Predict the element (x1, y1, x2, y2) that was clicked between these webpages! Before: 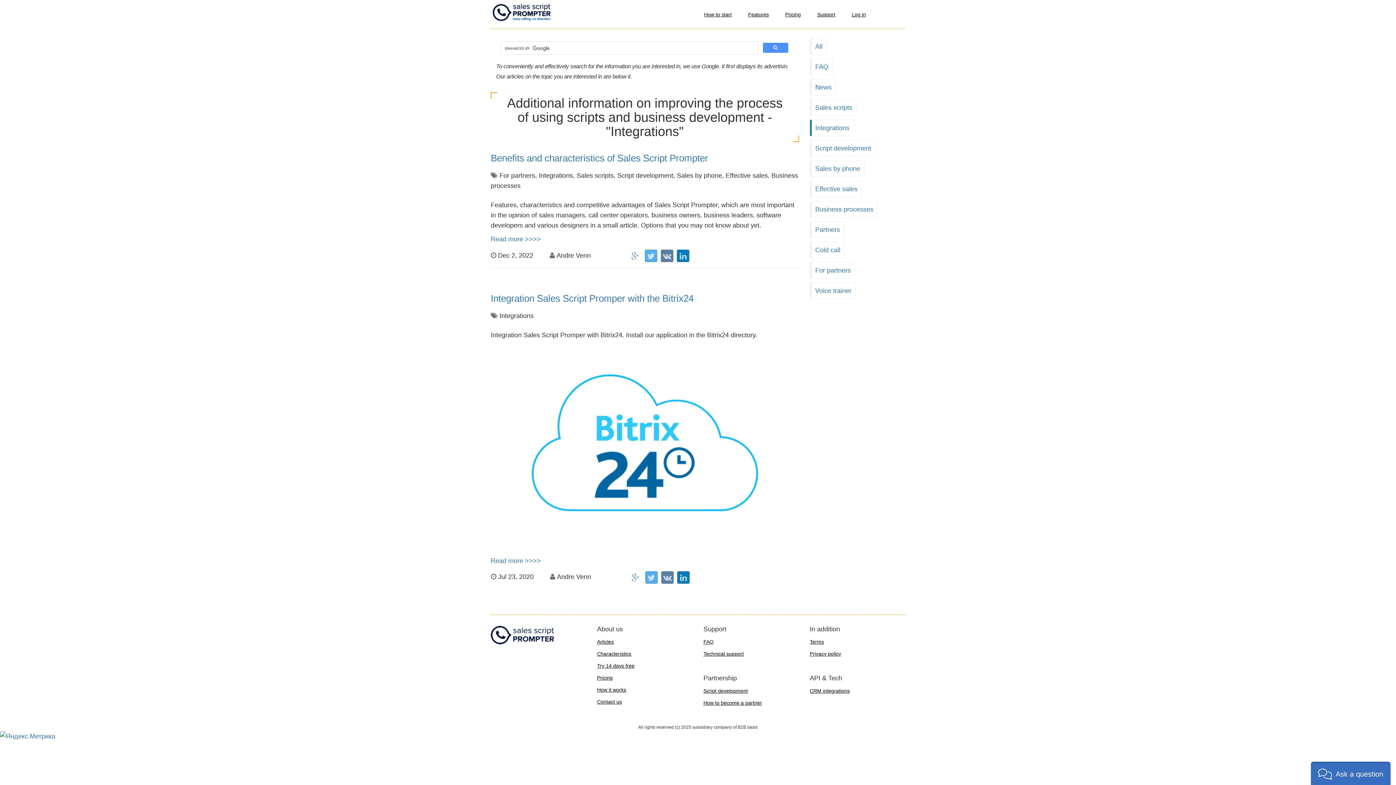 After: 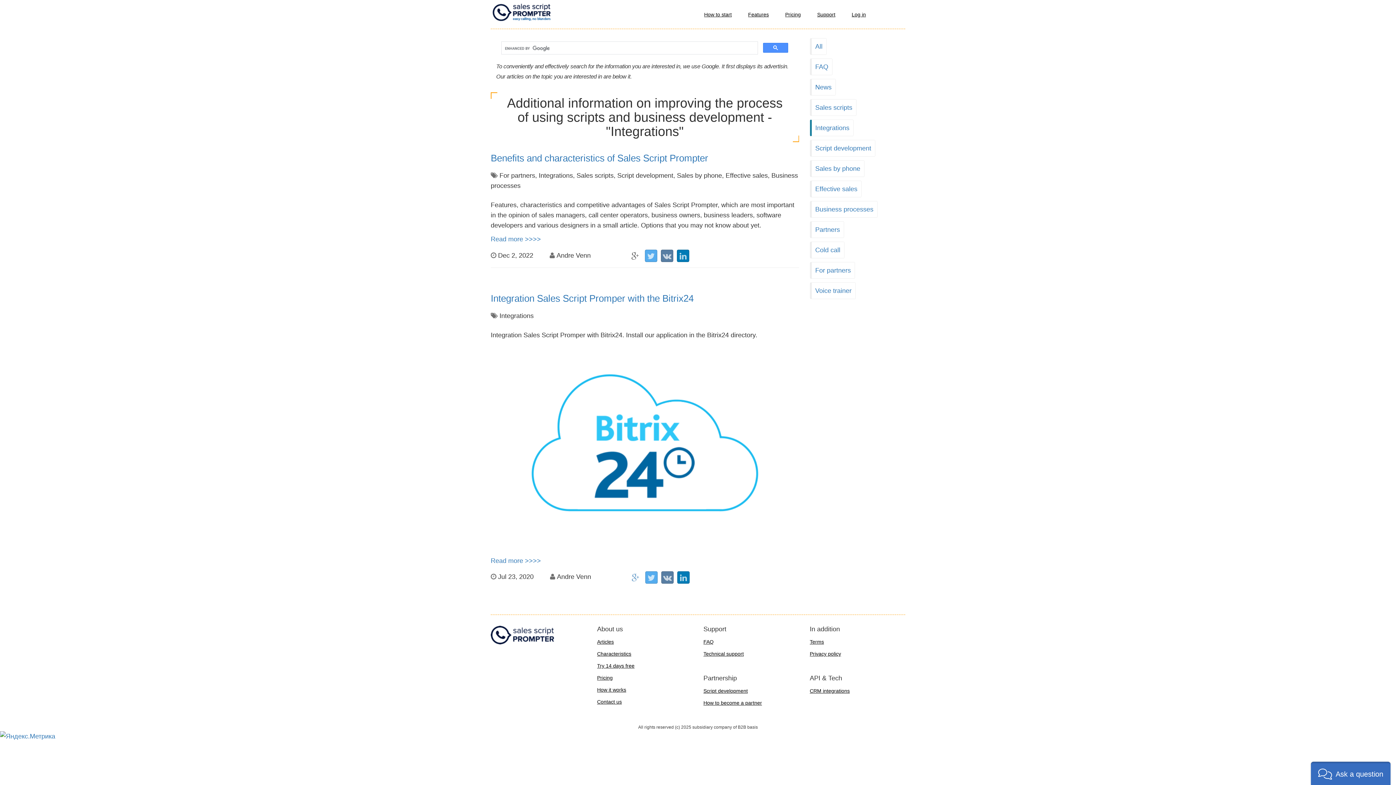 Action: bbox: (629, 249, 641, 262)